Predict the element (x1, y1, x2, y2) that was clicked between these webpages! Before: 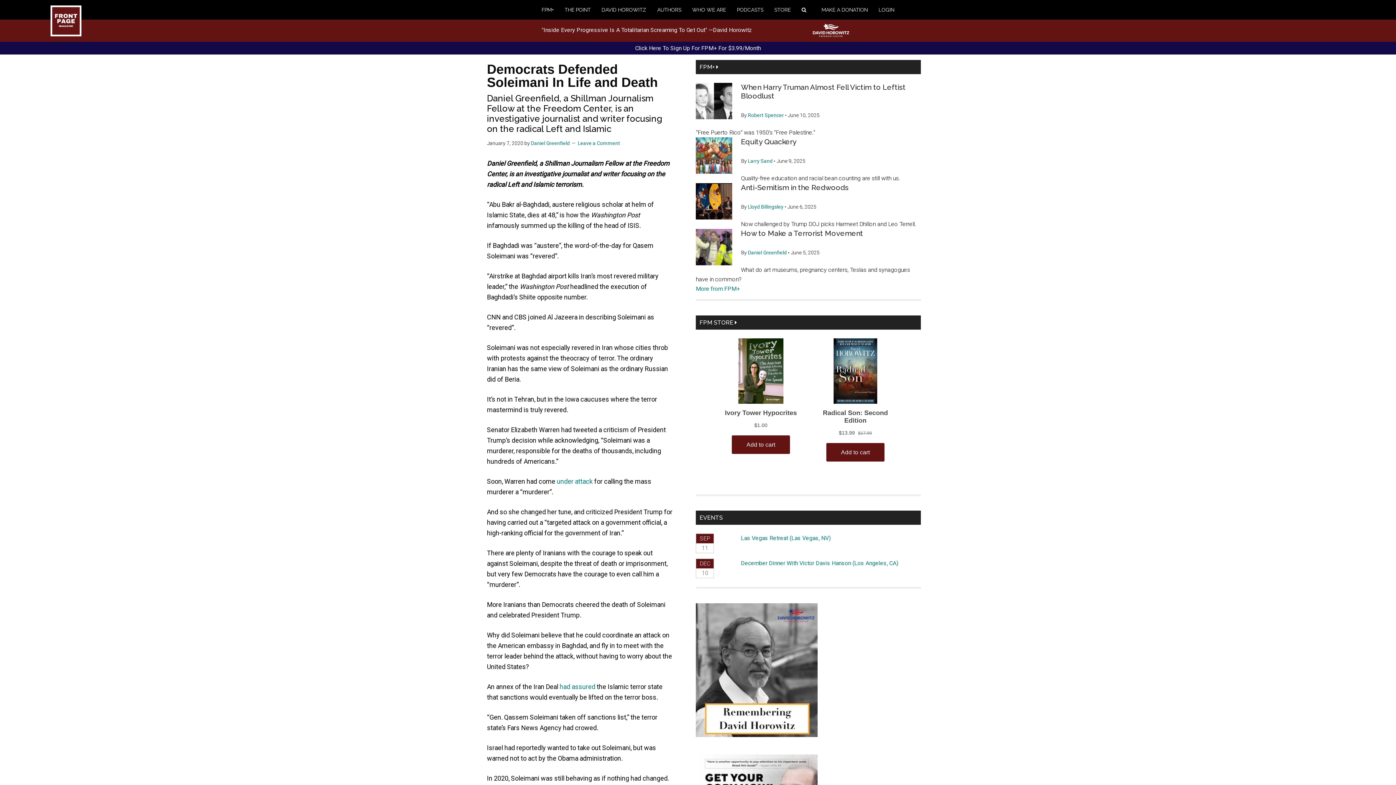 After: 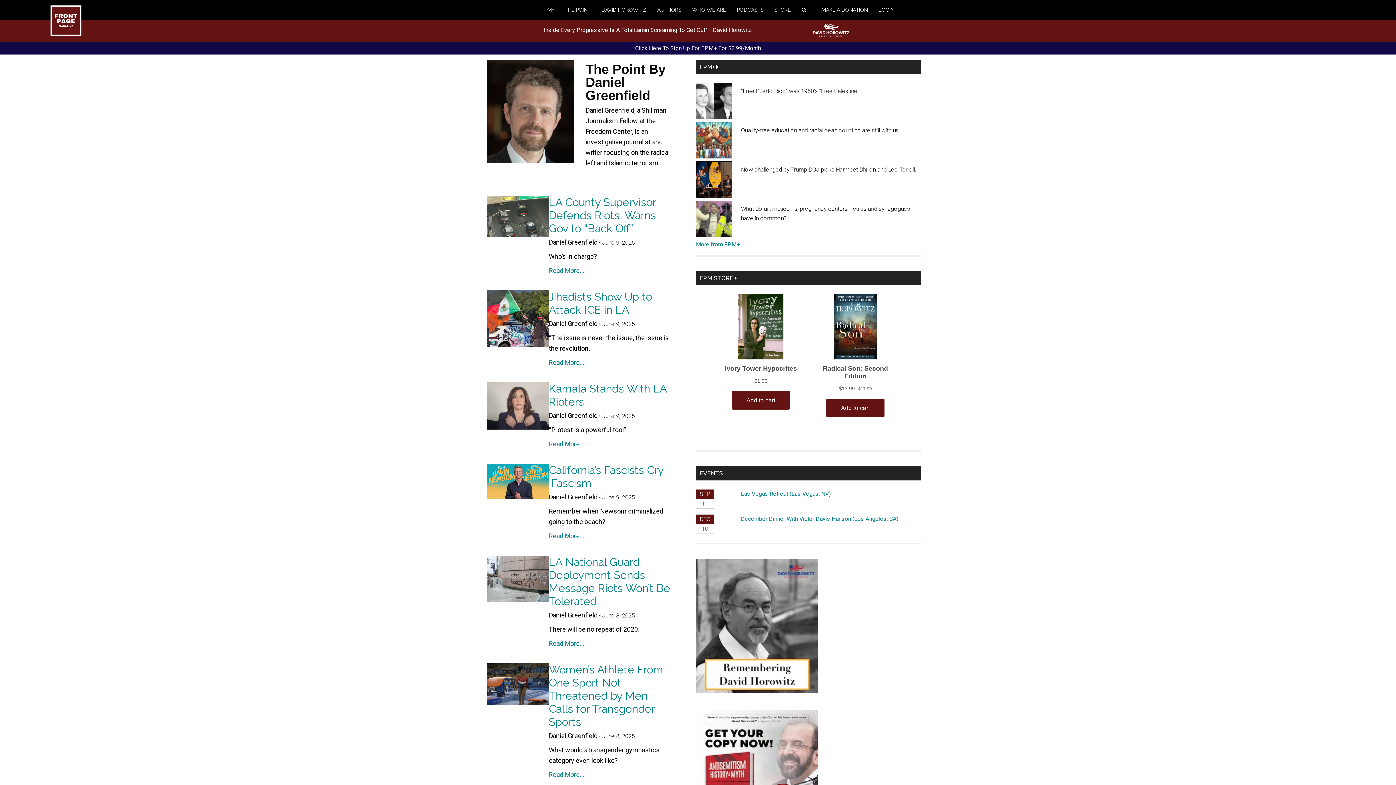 Action: label: THE POINT bbox: (564, 0, 601, 19)